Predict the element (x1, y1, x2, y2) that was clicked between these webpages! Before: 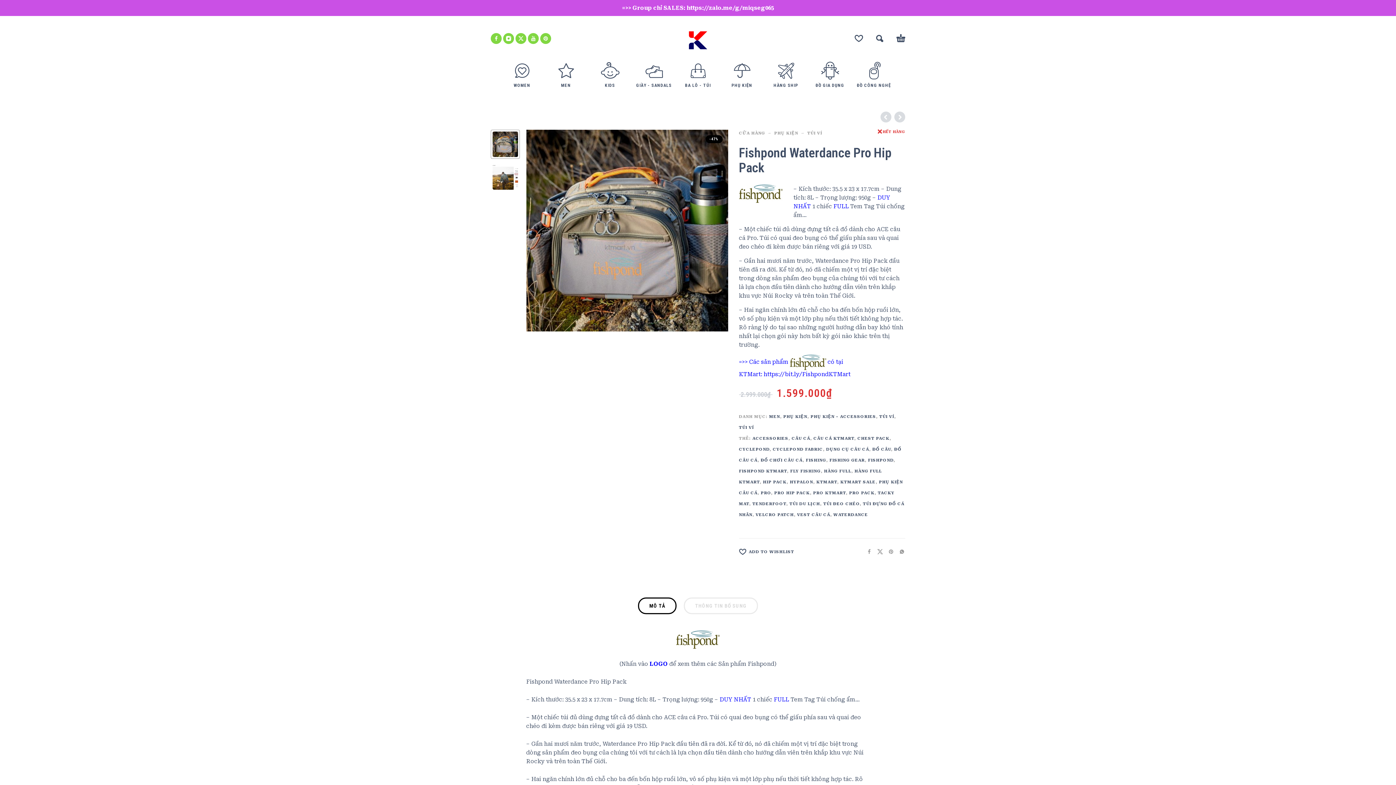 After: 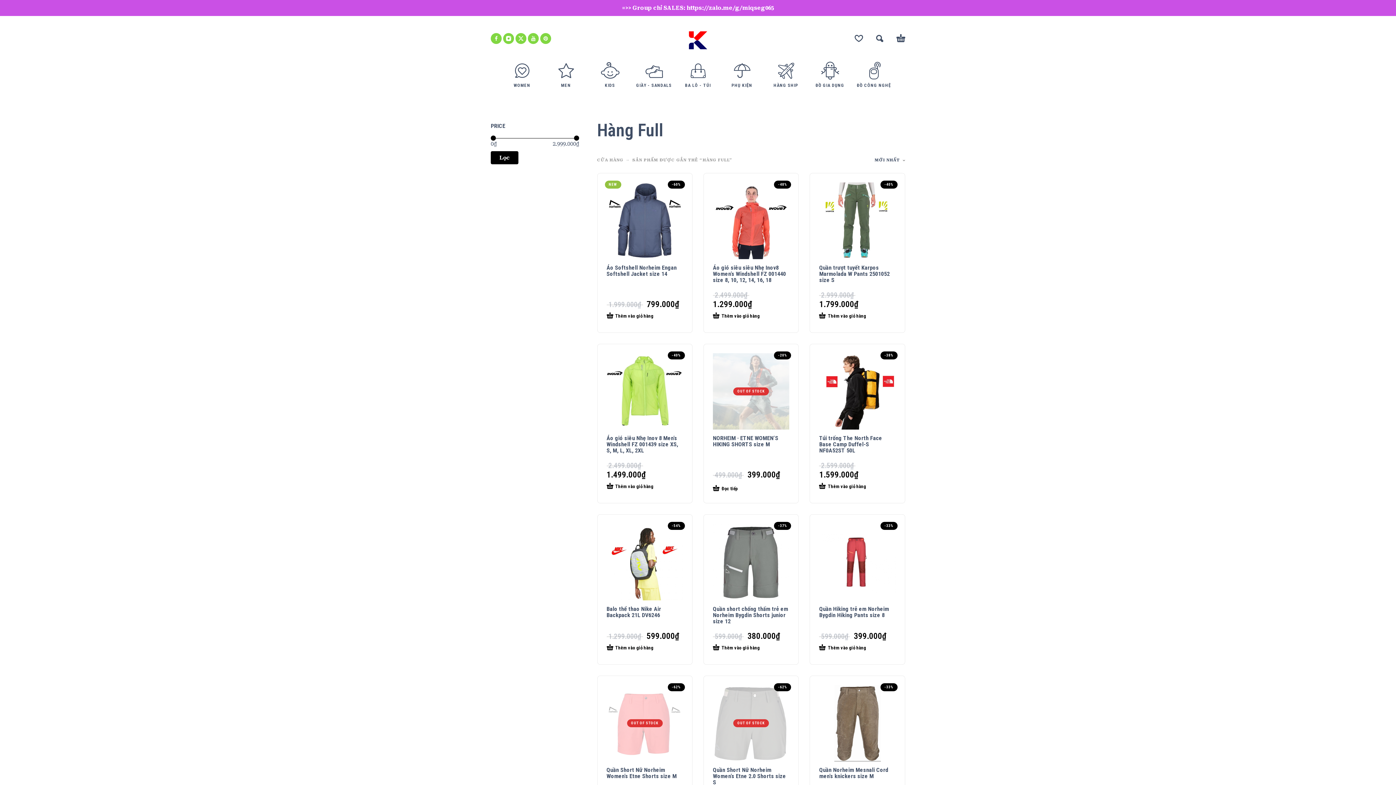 Action: bbox: (824, 469, 851, 473) label: HÀNG FULL